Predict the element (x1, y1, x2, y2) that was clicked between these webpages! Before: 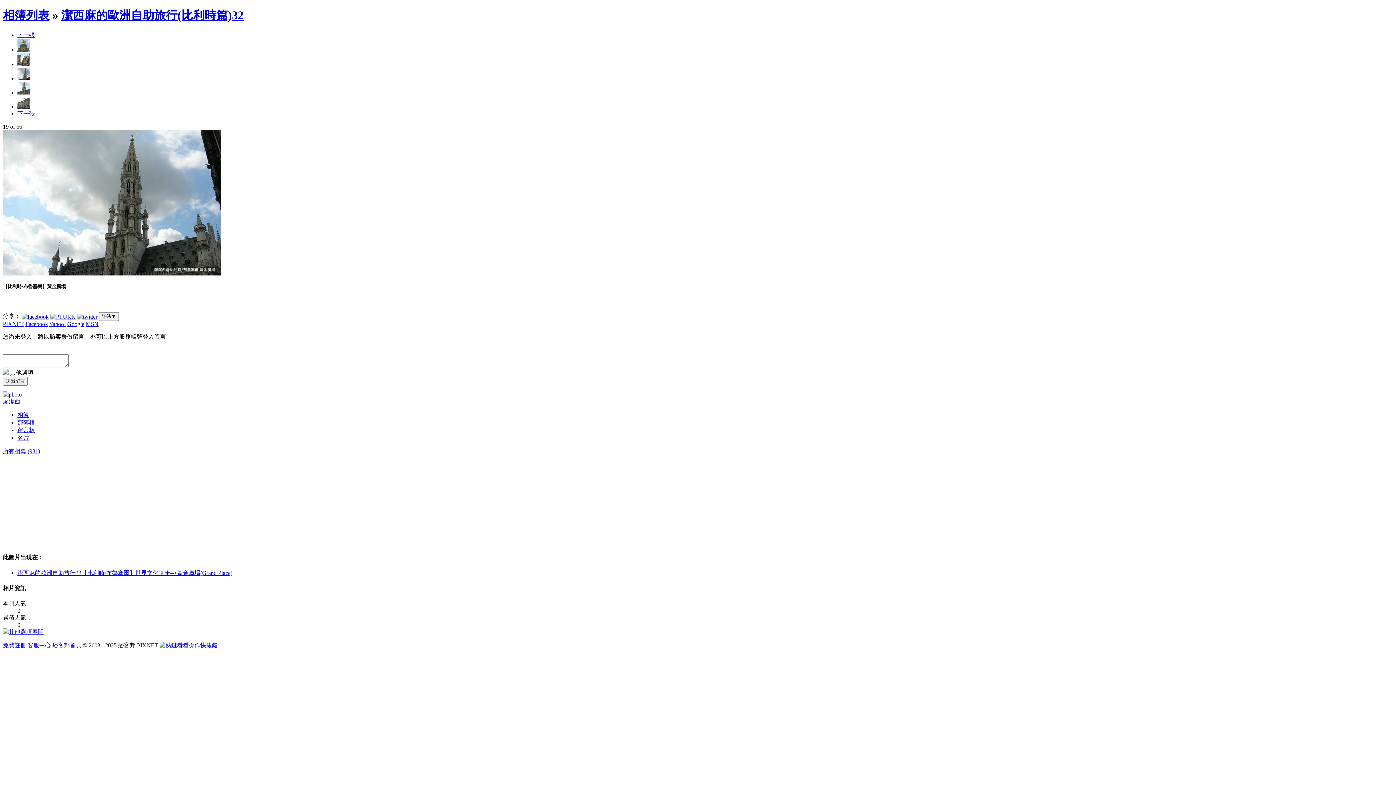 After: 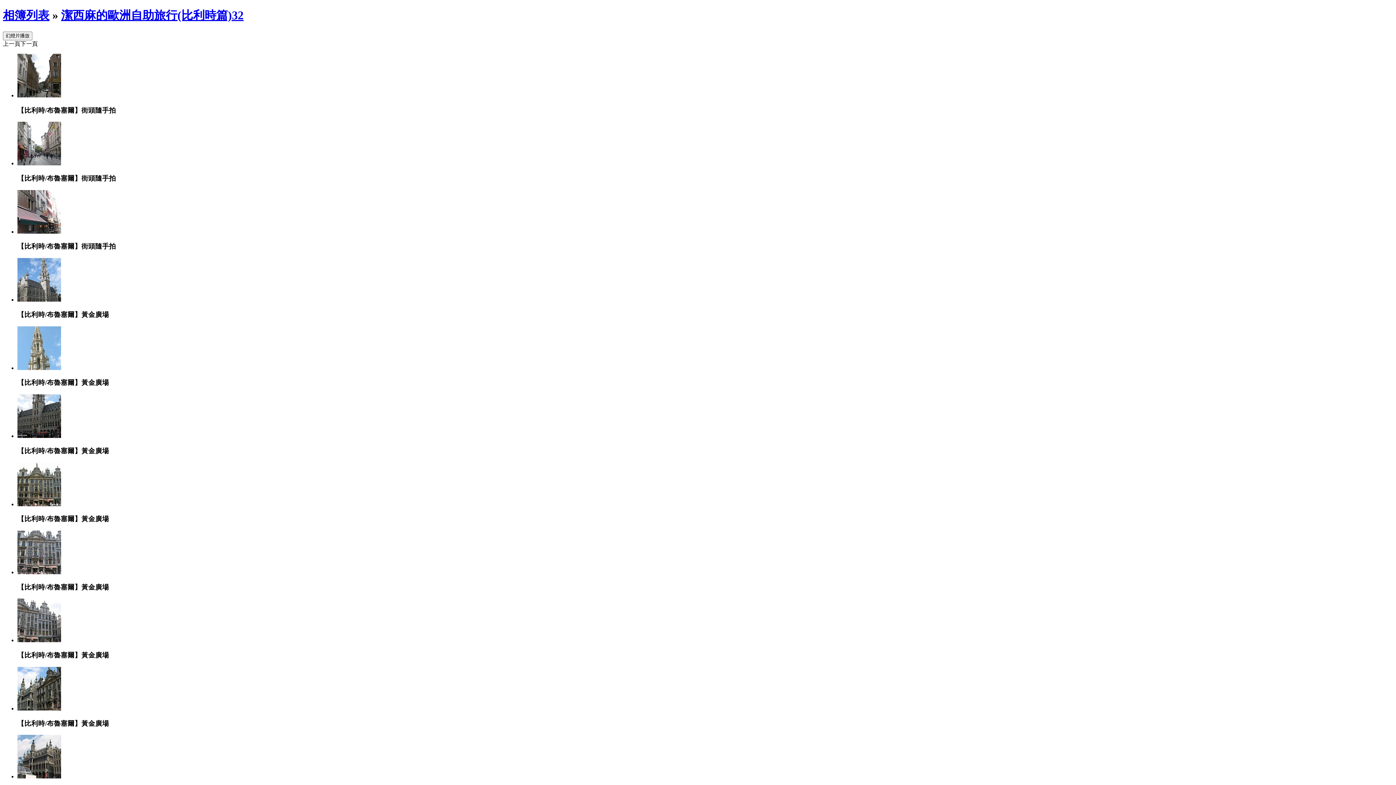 Action: bbox: (61, 8, 243, 21) label: 潔西麻的歐洲自助旅行(比利時篇)32